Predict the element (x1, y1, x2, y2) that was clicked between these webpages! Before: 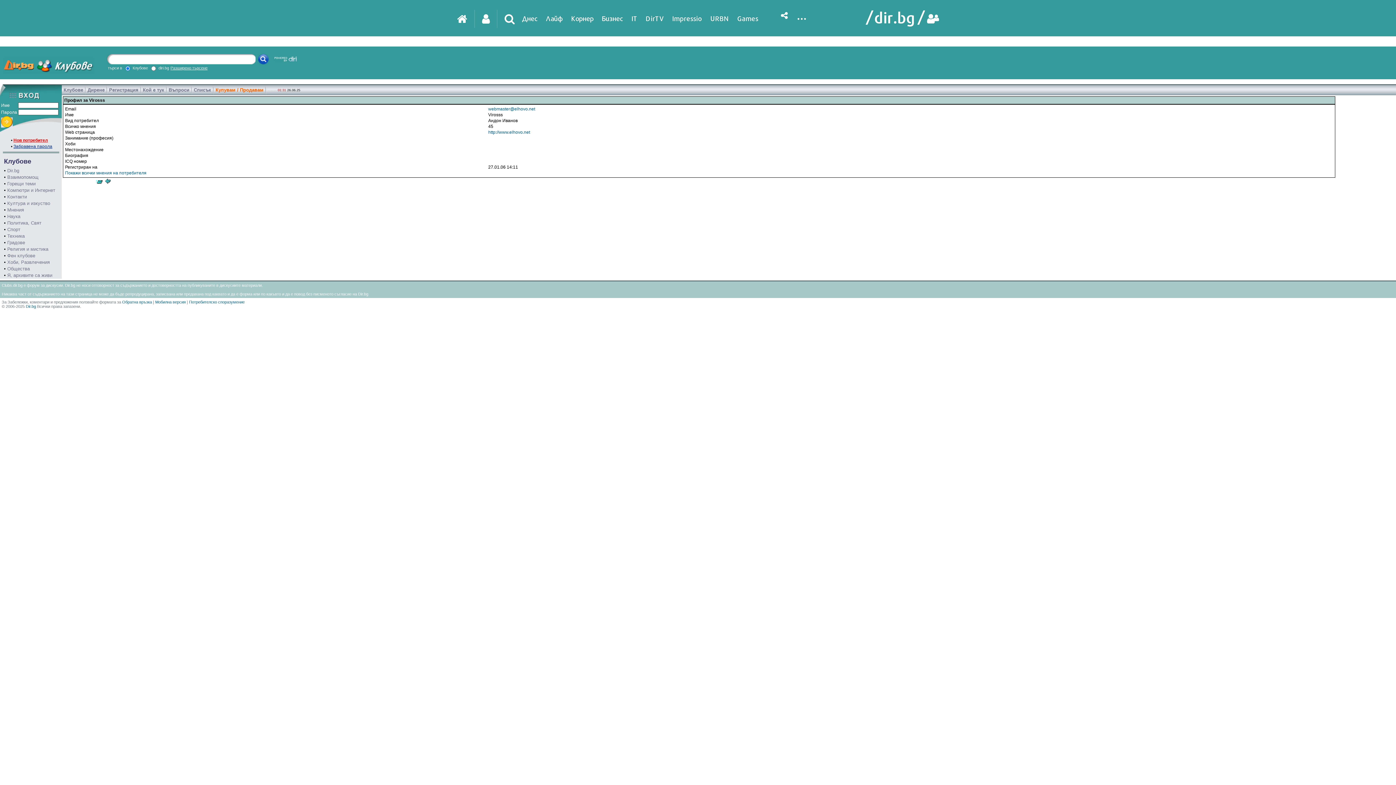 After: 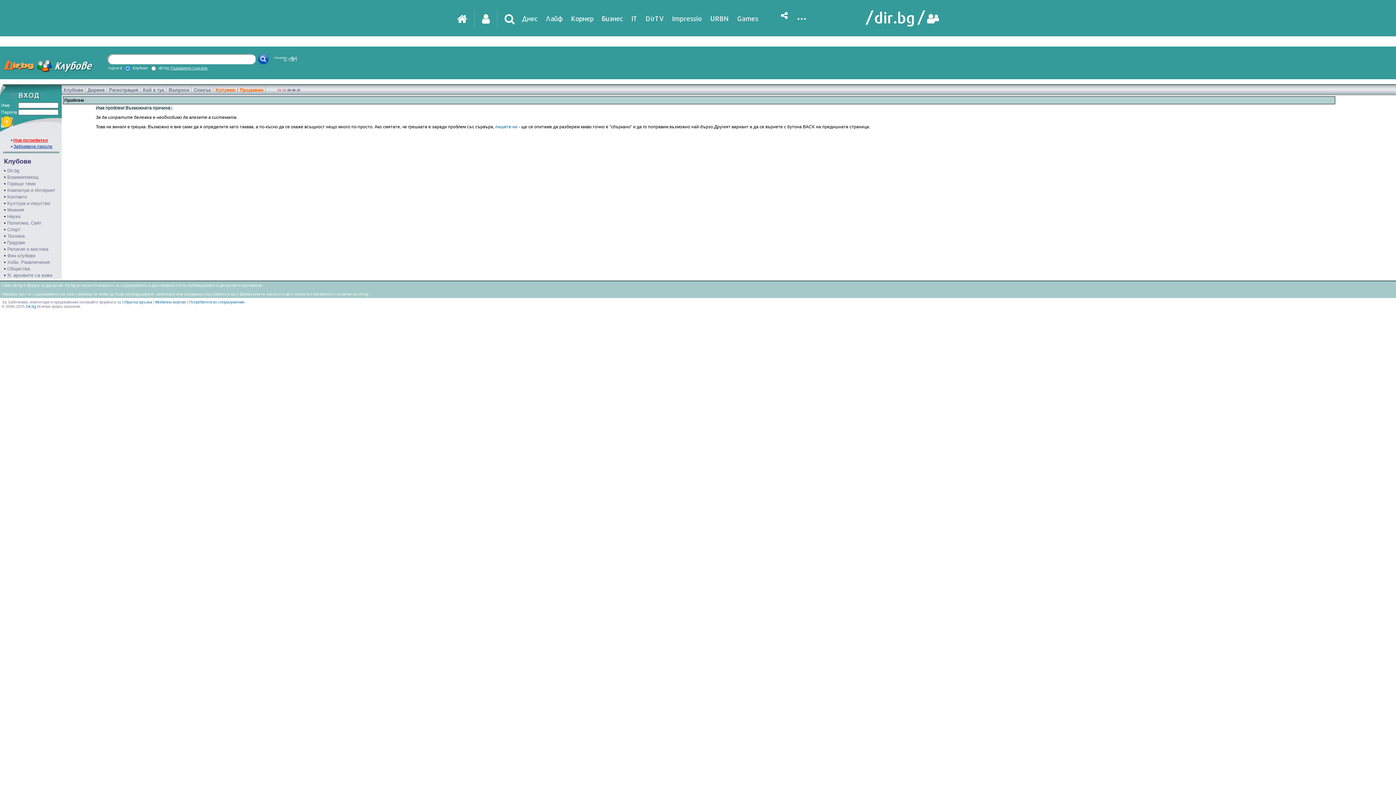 Action: bbox: (95, 180, 103, 185)